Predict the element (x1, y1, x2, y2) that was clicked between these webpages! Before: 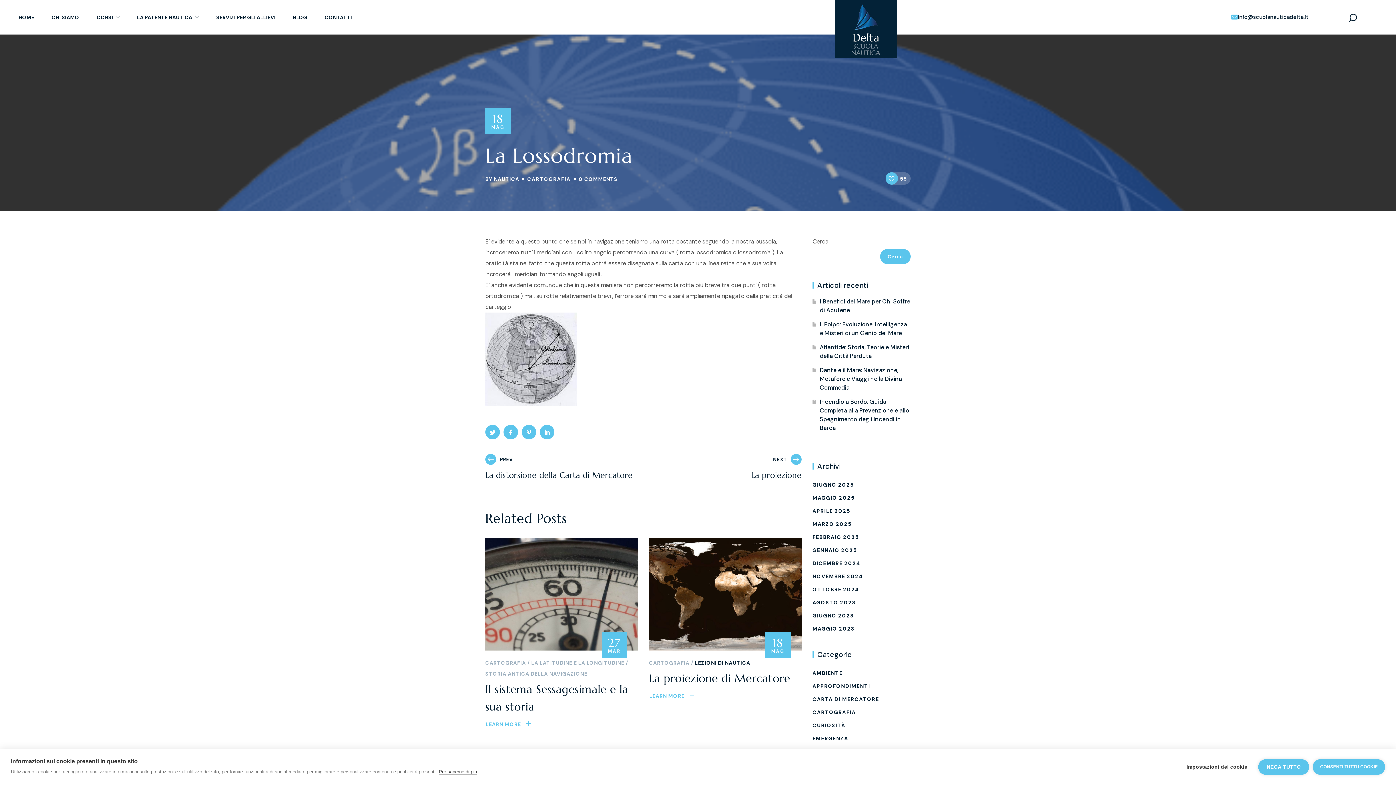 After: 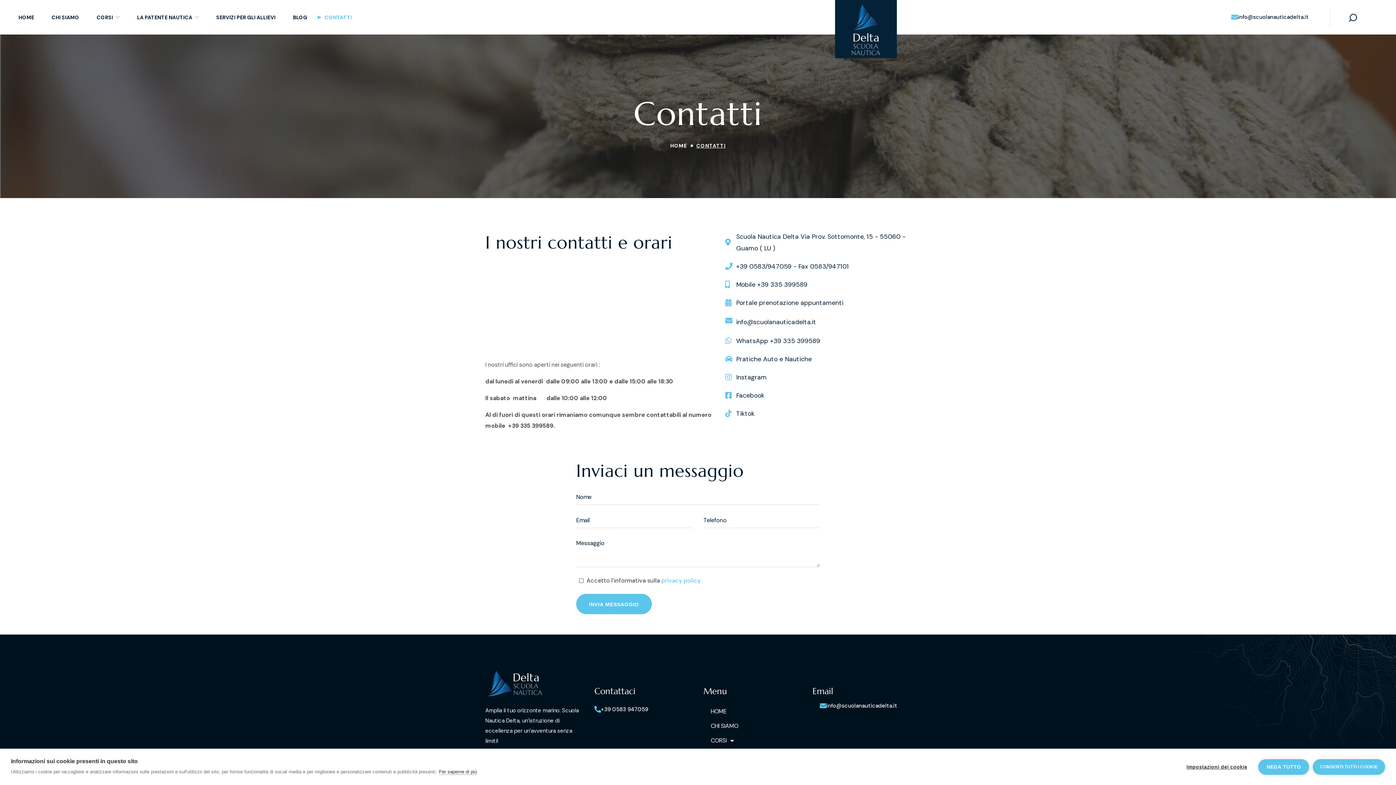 Action: label: CONTATTI bbox: (316, 0, 360, 34)